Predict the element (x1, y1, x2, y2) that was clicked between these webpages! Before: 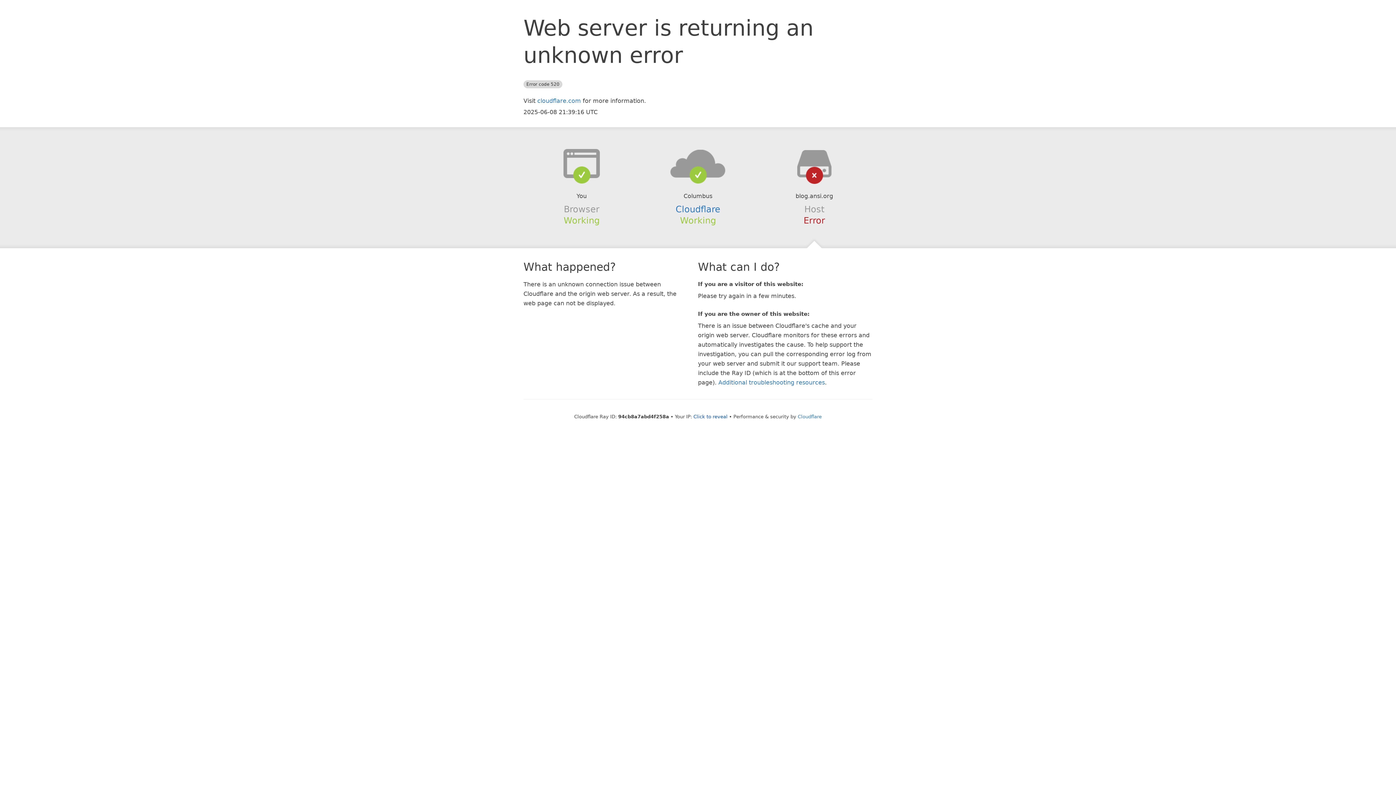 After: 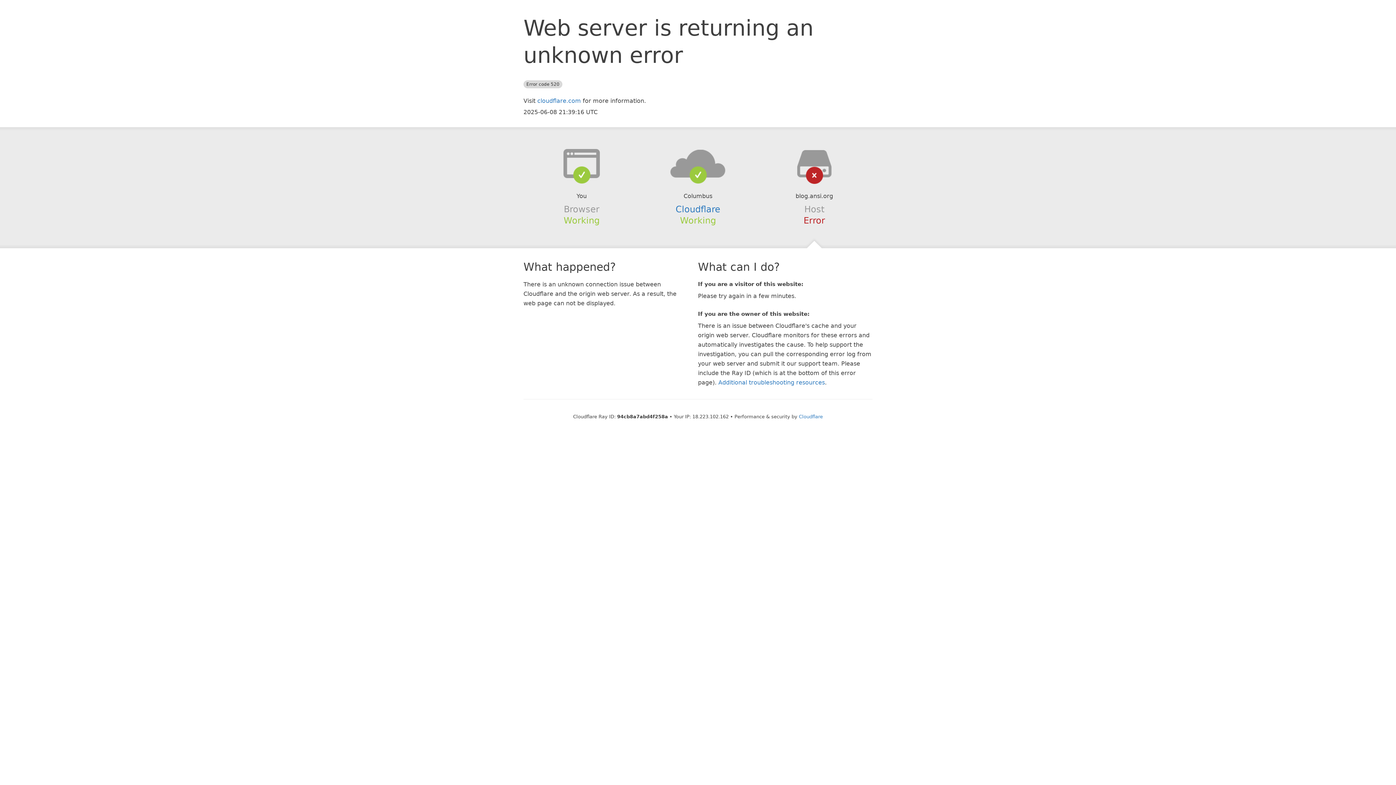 Action: bbox: (693, 414, 727, 419) label: Click to reveal